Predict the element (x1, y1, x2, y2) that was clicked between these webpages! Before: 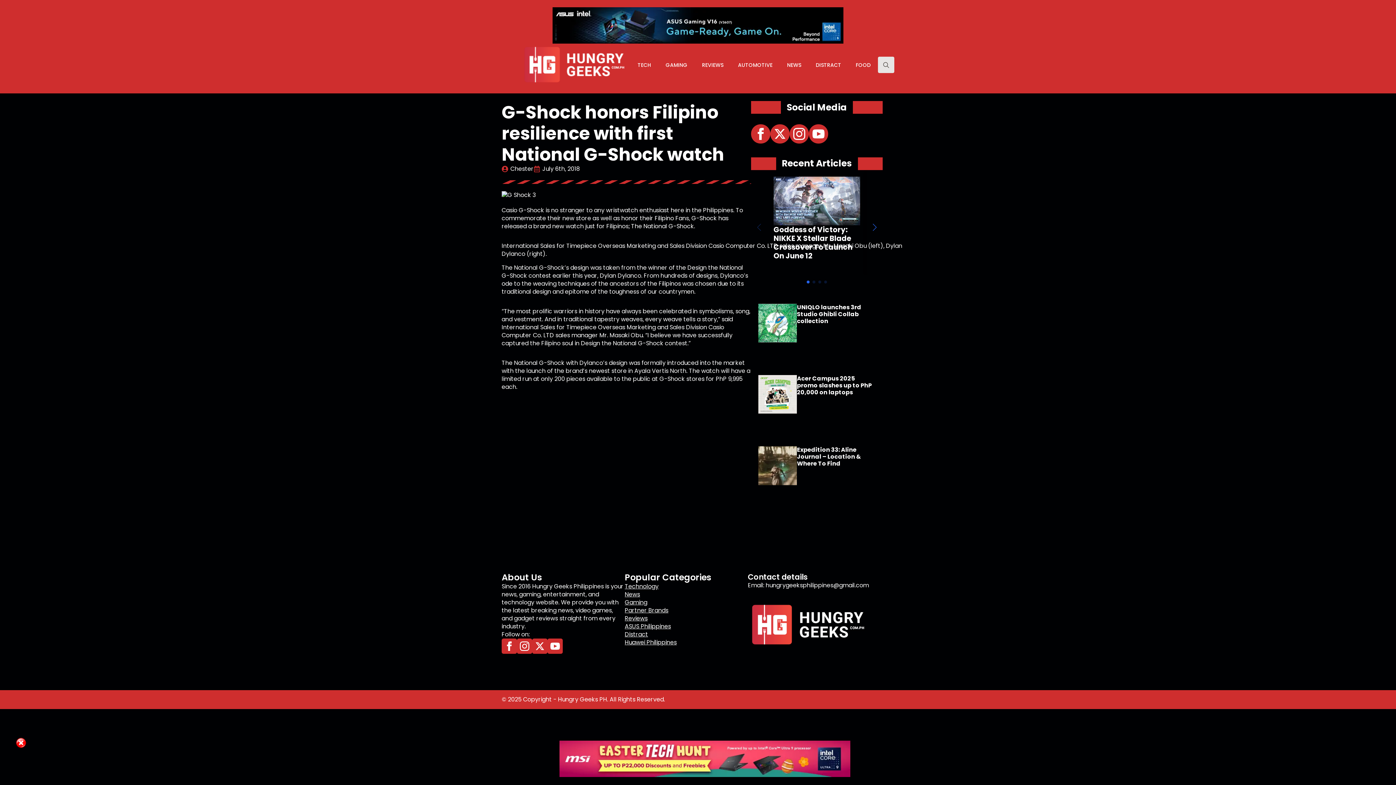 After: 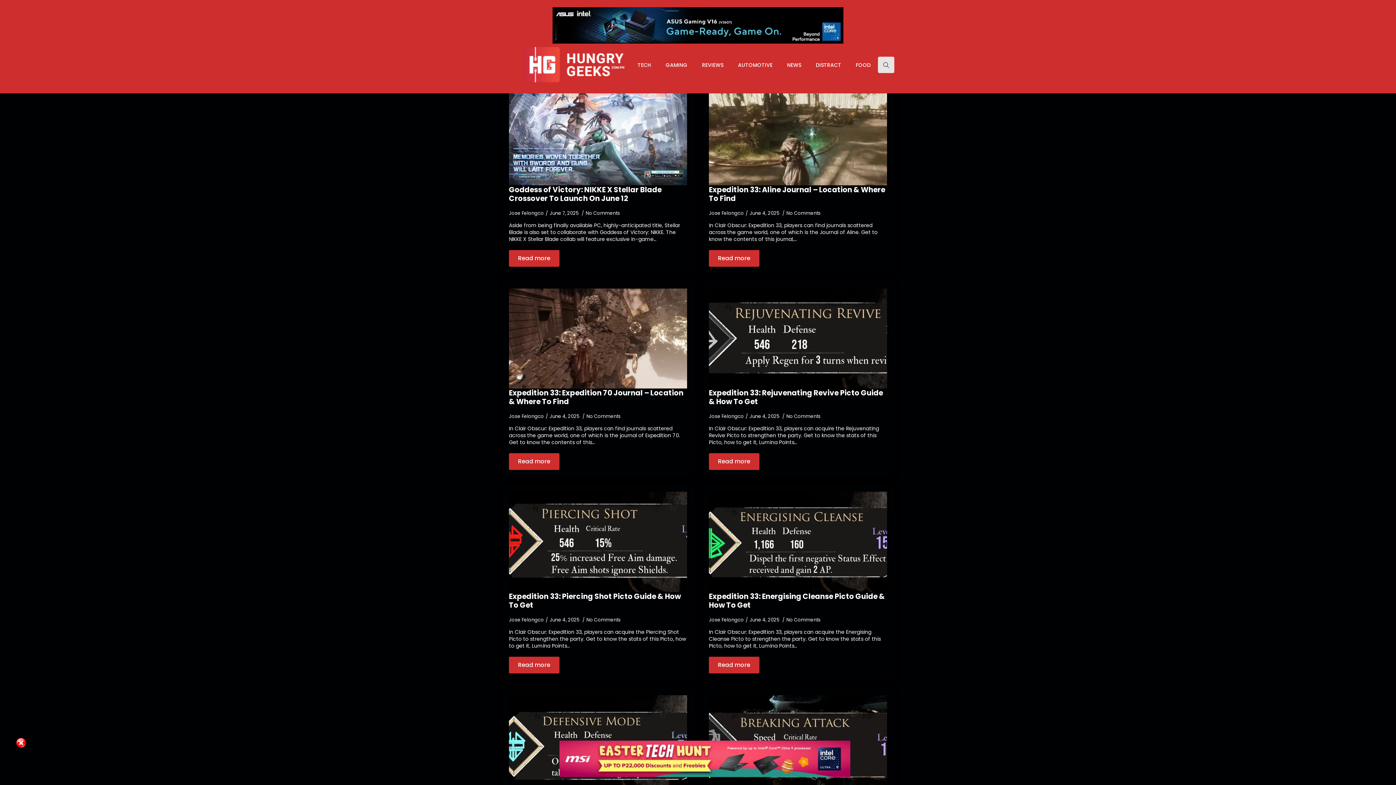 Action: bbox: (658, 47, 694, 82) label: GAMING